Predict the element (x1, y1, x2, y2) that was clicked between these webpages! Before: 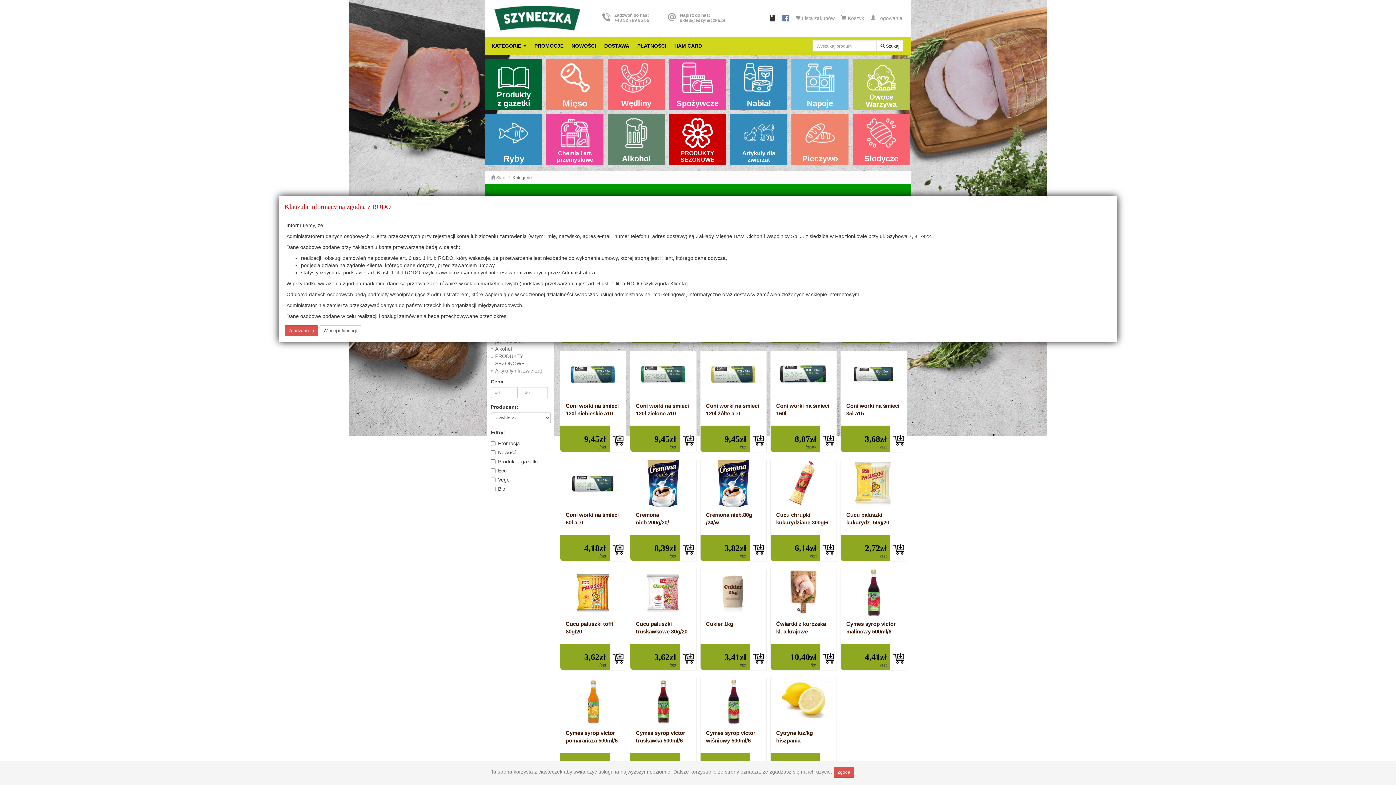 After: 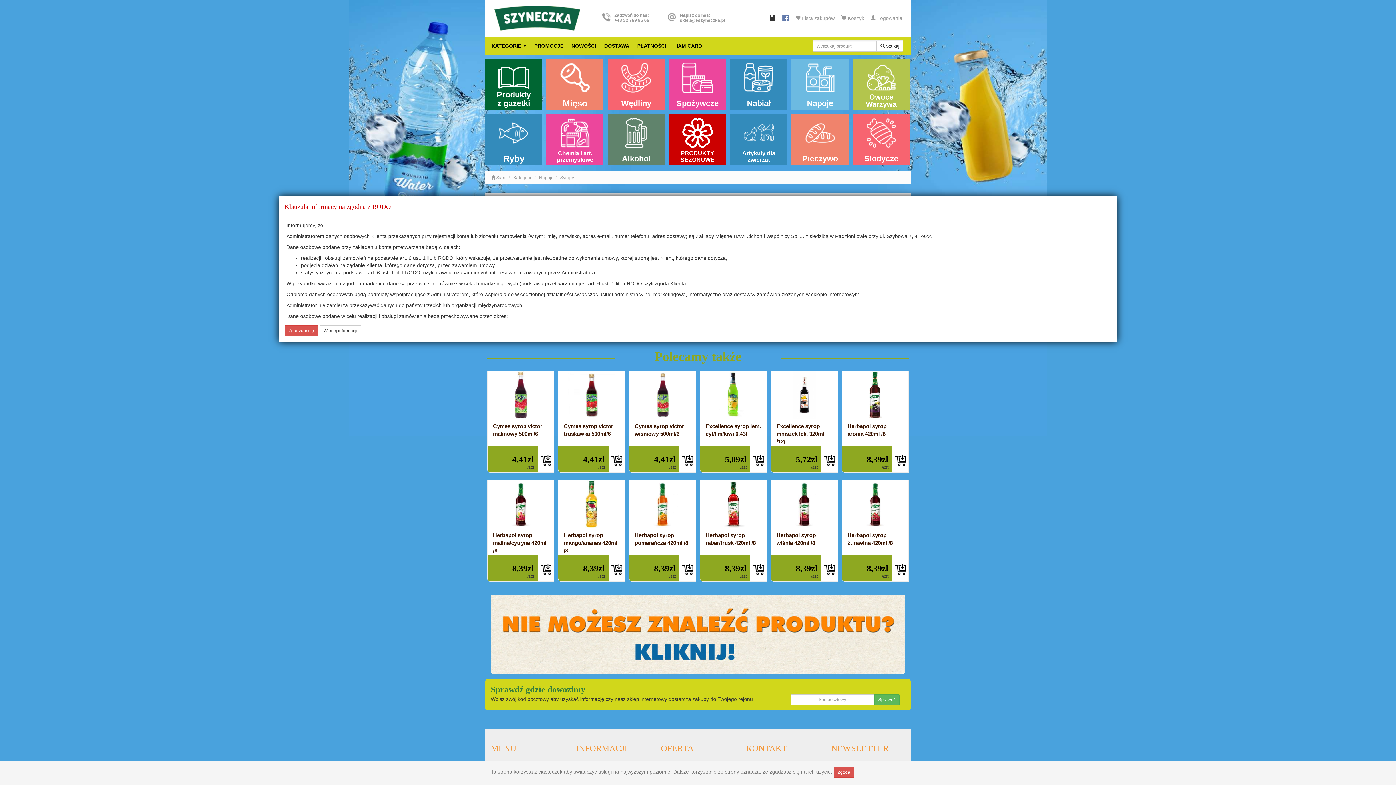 Action: bbox: (560, 678, 626, 725)